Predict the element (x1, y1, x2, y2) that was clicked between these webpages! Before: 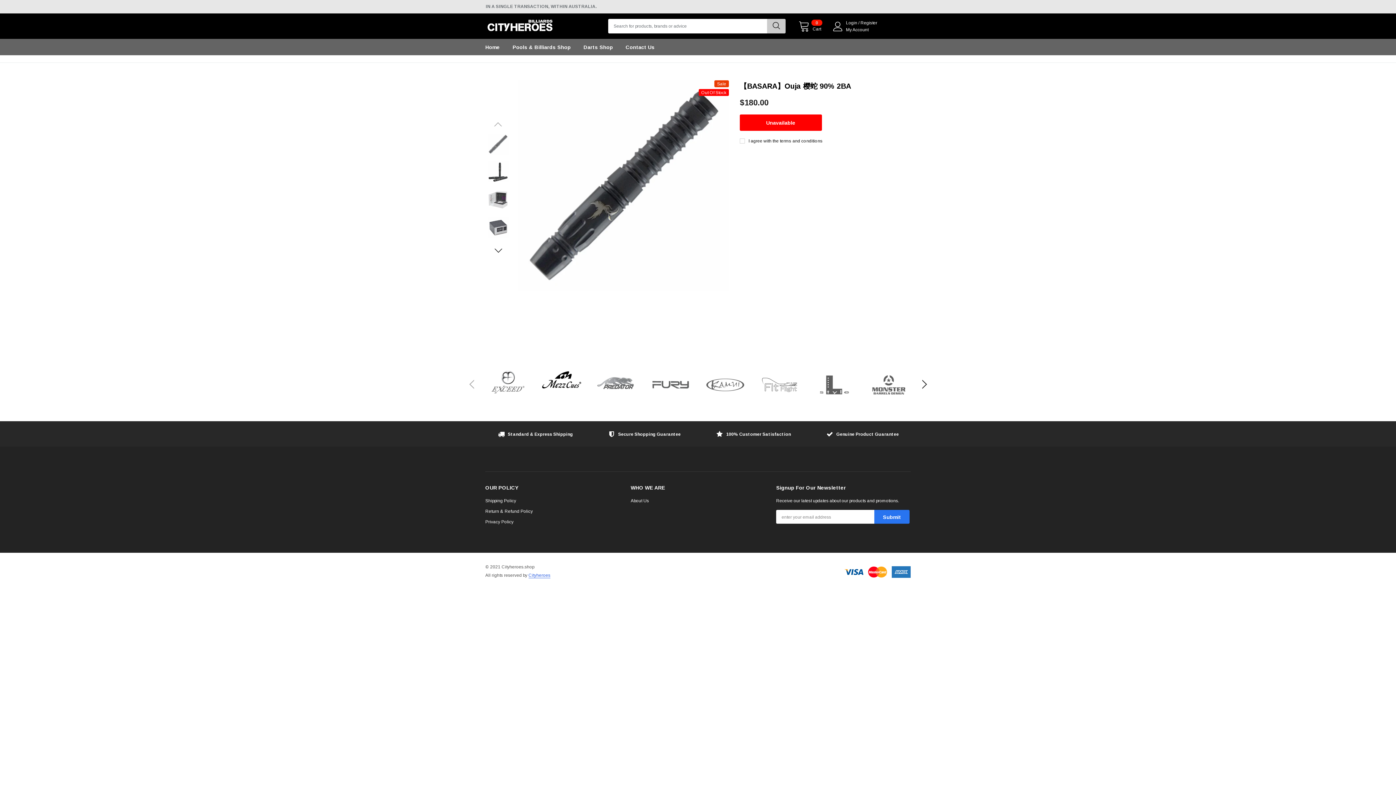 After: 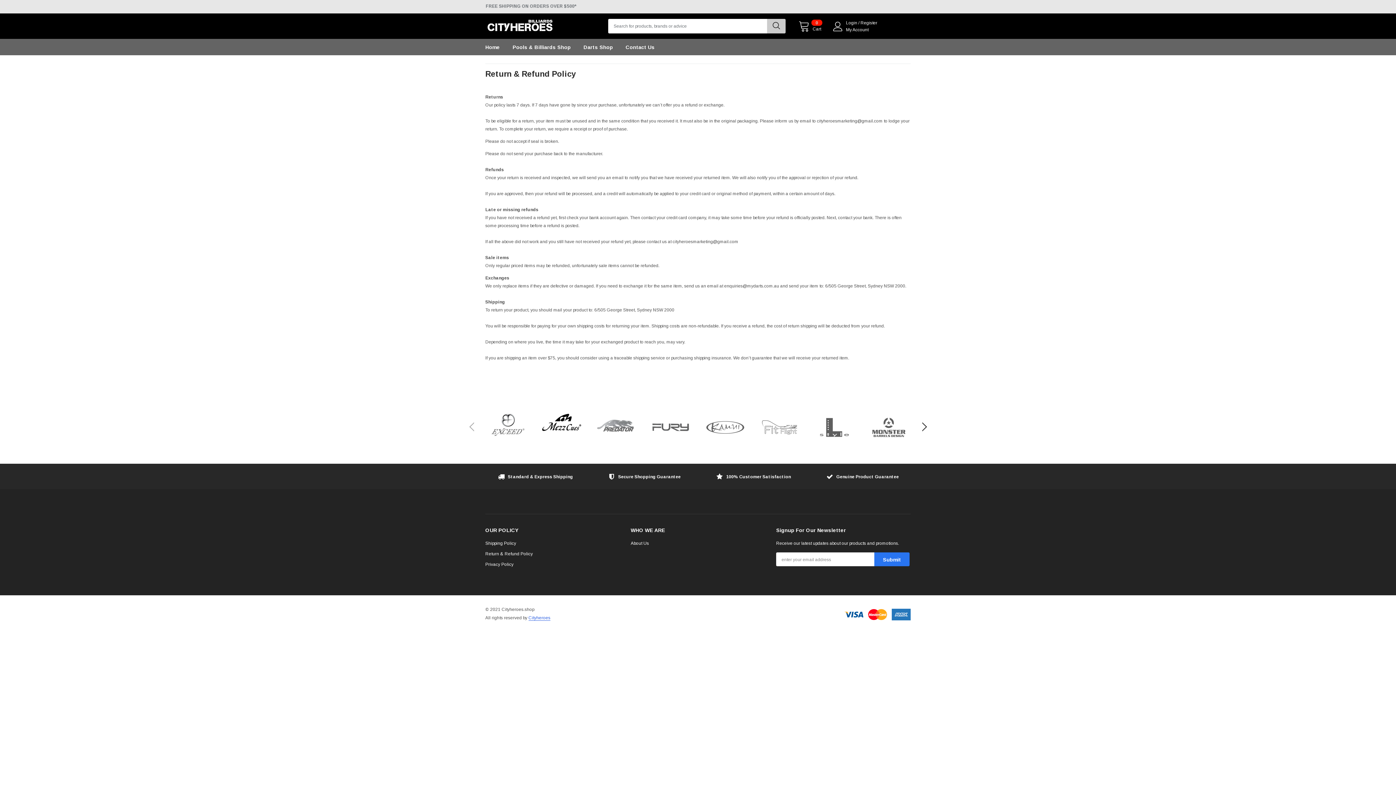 Action: label: Return & Refund Policy bbox: (485, 506, 532, 516)